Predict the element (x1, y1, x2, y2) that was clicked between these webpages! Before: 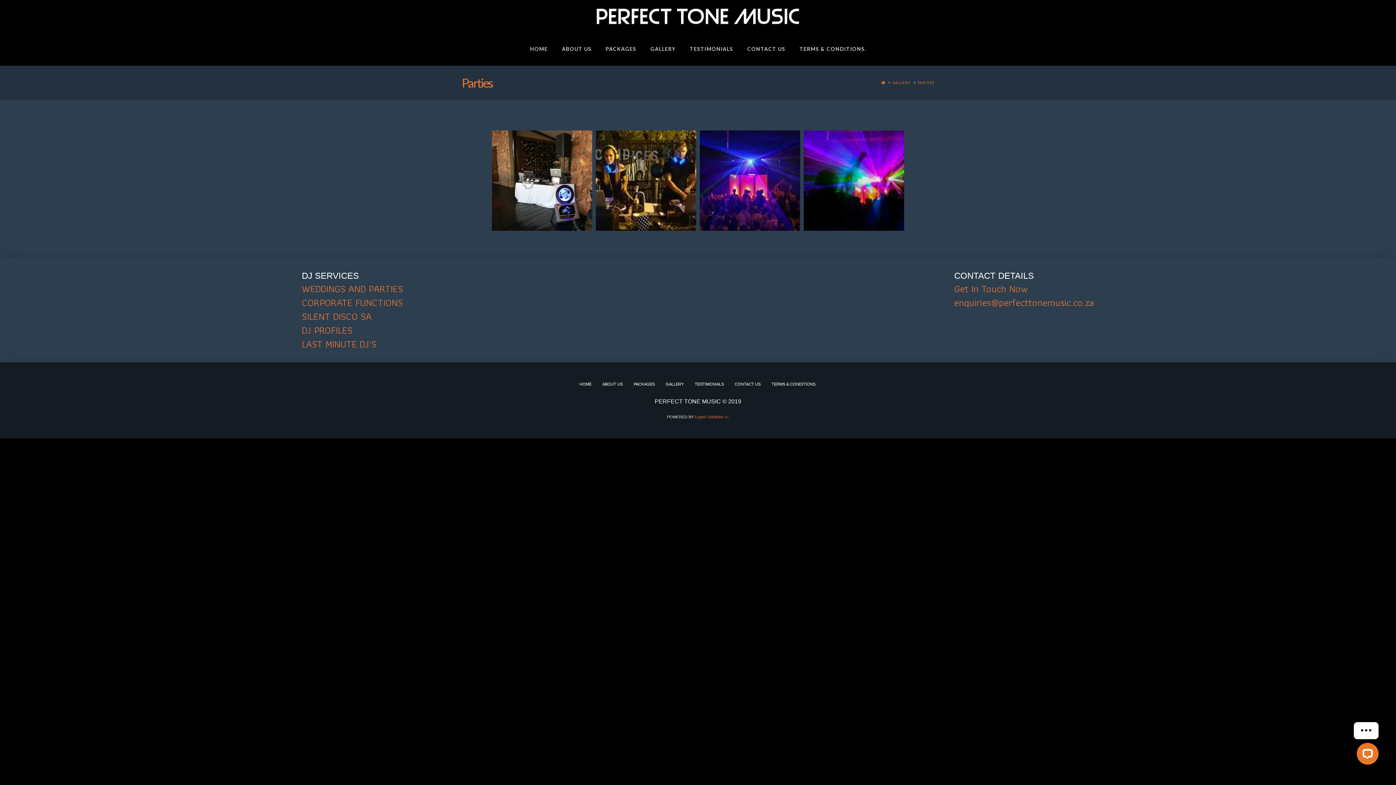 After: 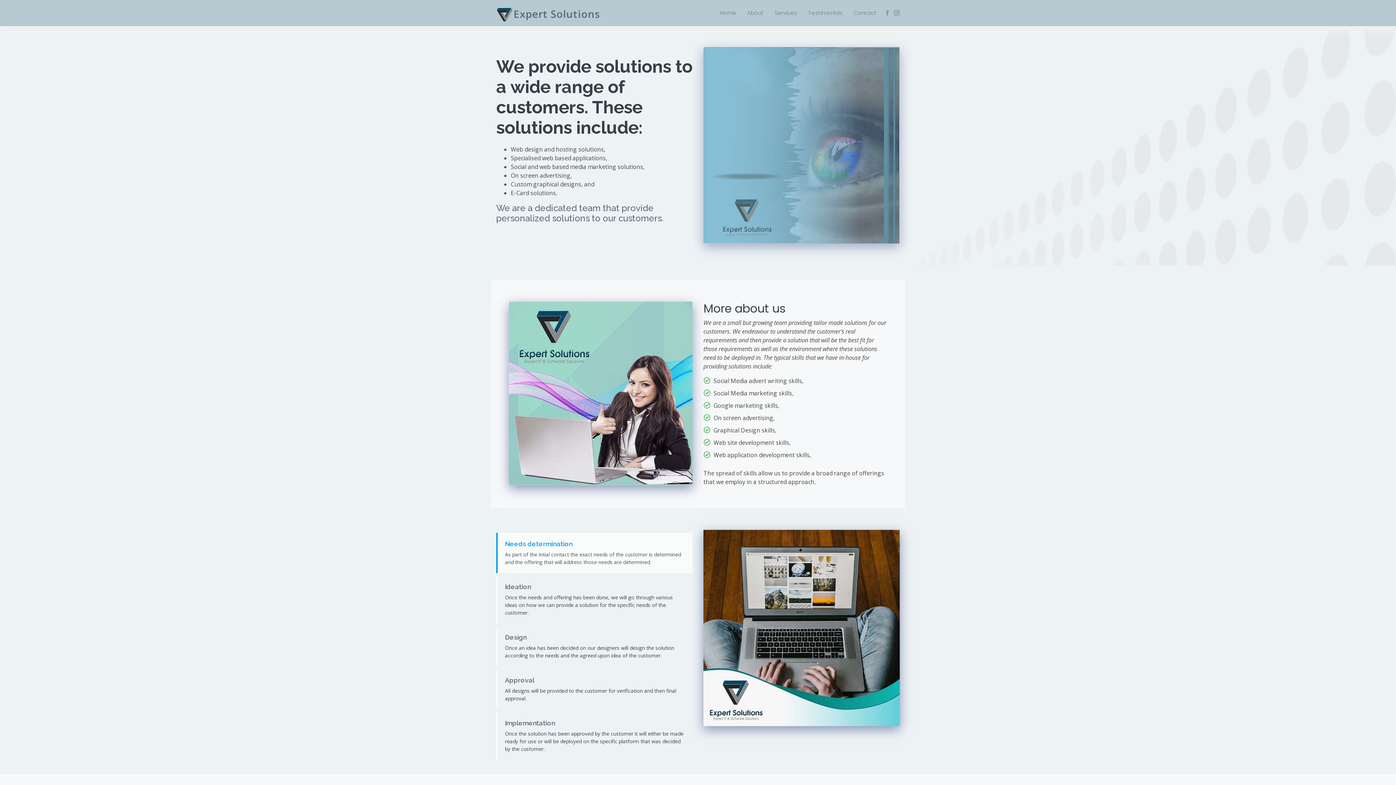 Action: bbox: (694, 414, 729, 419) label: Expert Solutions cc